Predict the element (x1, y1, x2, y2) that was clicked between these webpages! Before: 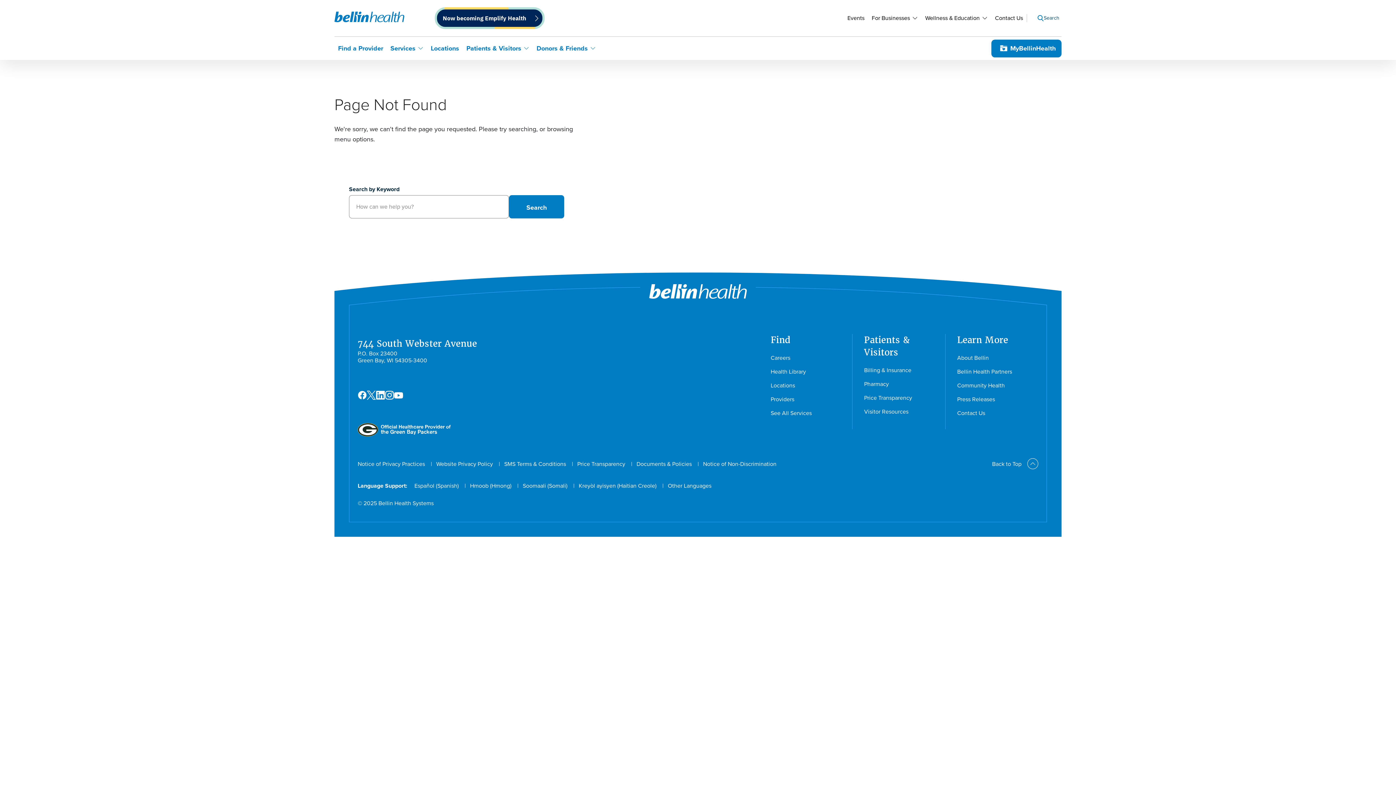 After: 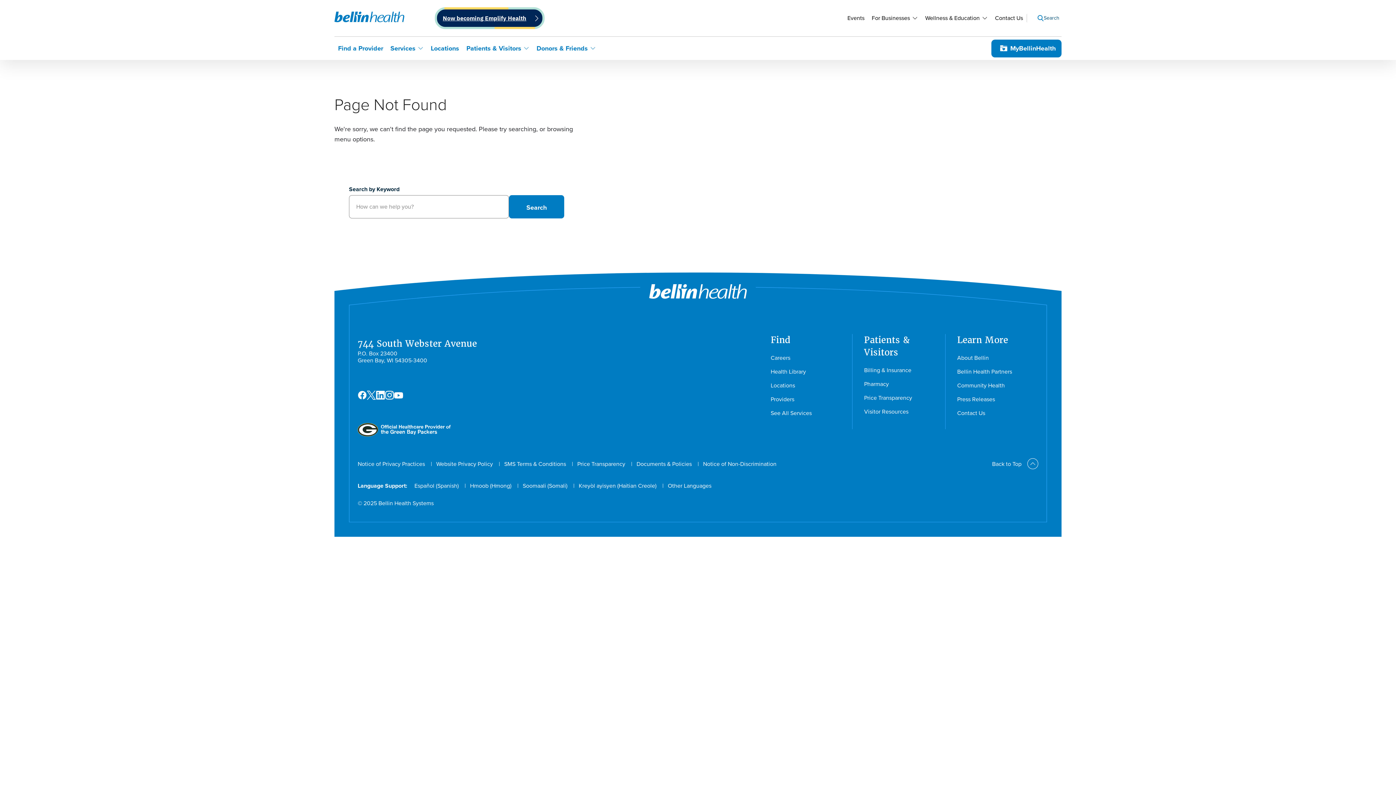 Action: bbox: (442, 13, 526, 22) label: Now becoming Emplify Health